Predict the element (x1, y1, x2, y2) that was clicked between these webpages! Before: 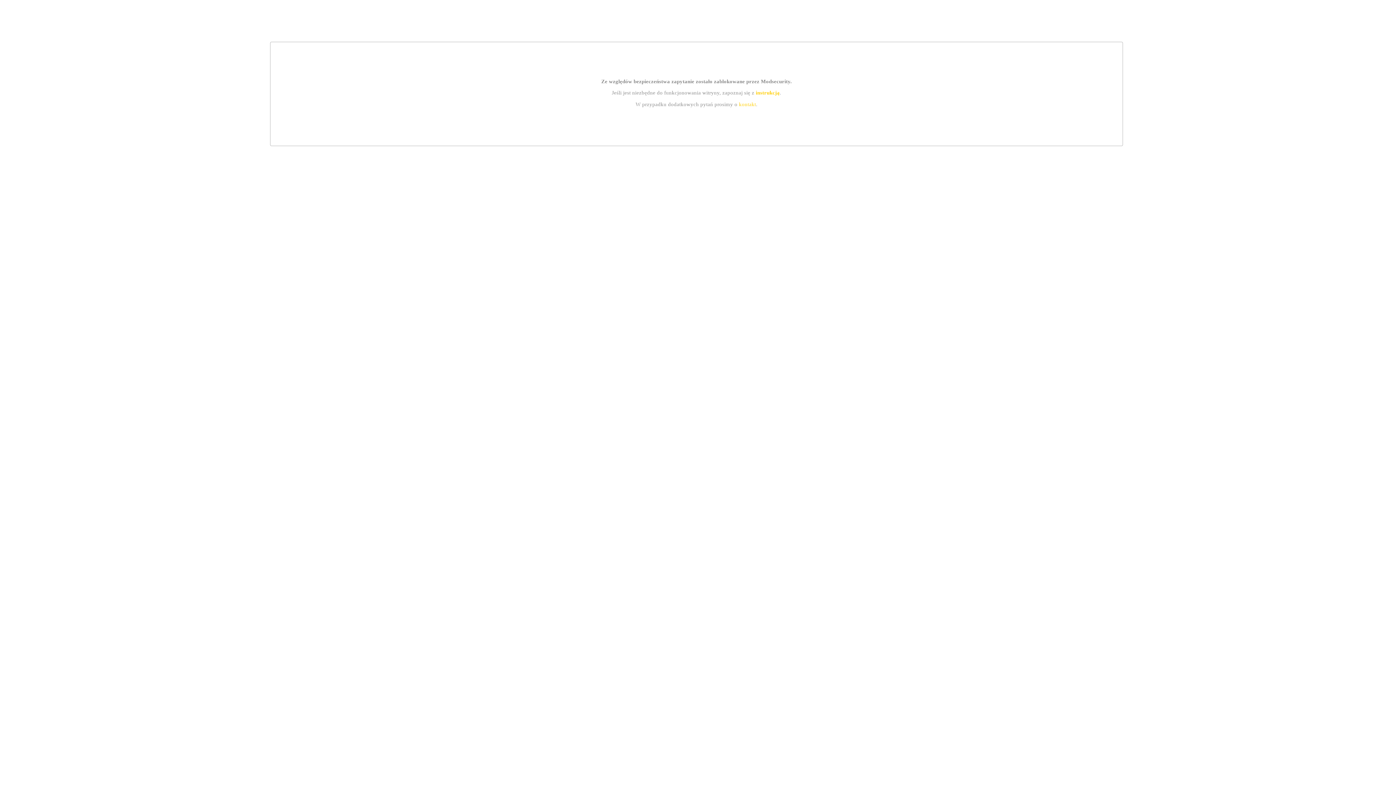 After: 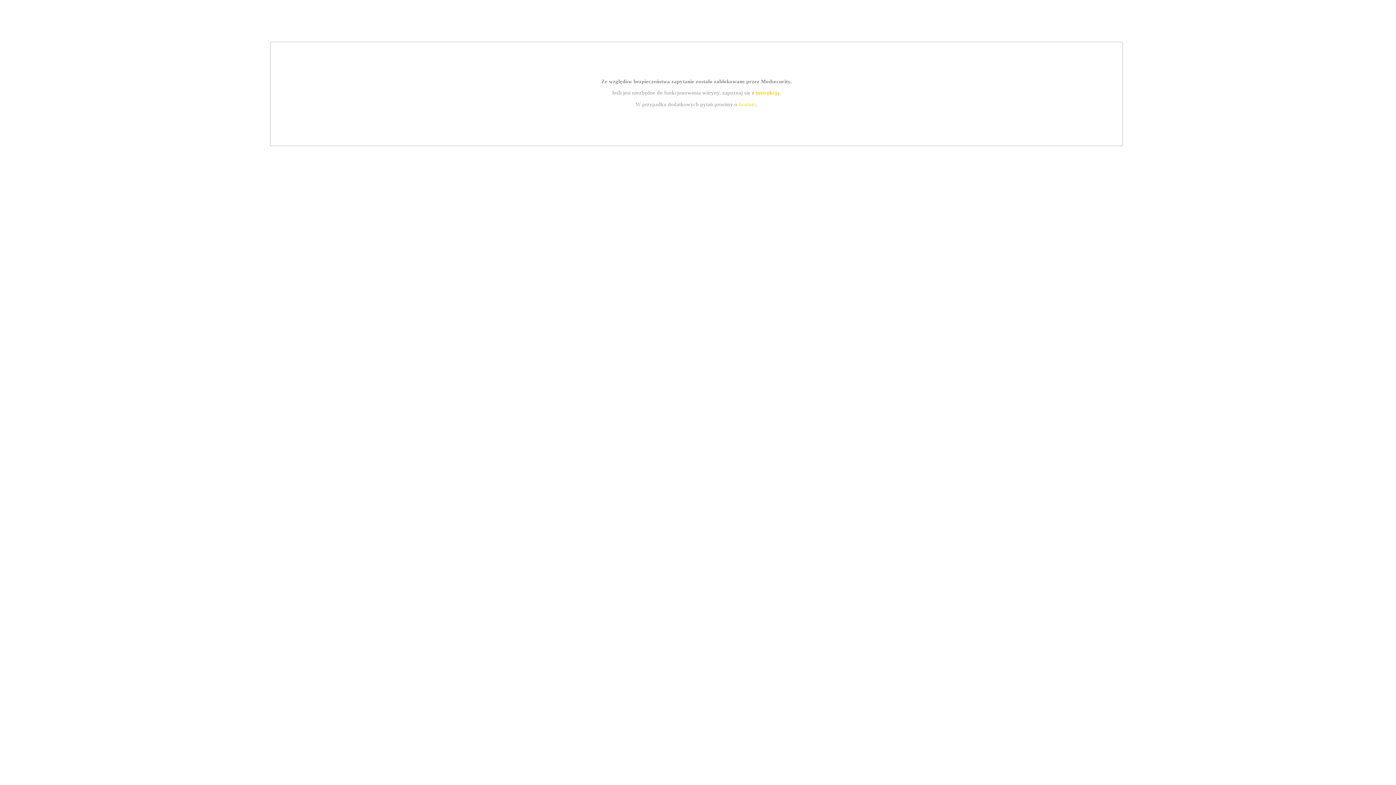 Action: bbox: (739, 101, 756, 107) label: kontakt